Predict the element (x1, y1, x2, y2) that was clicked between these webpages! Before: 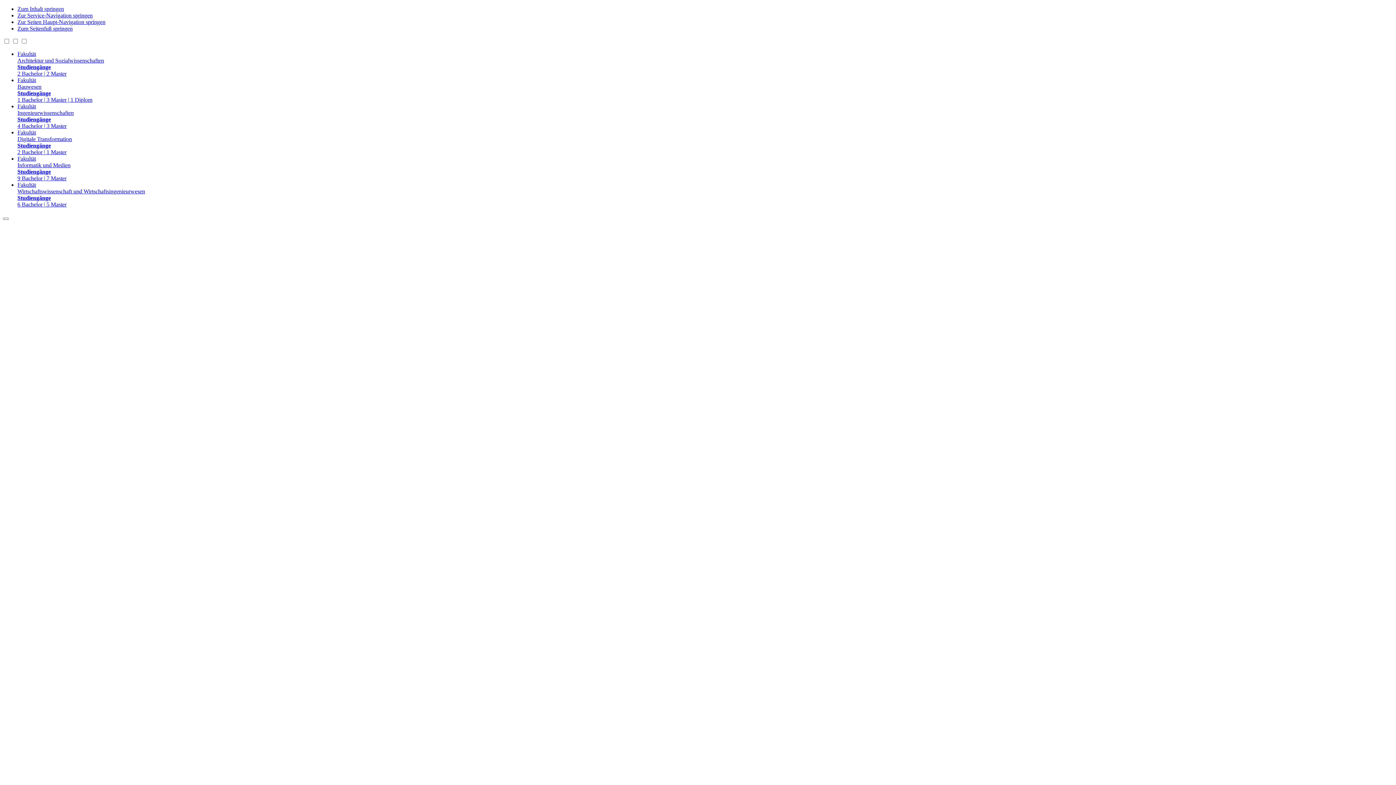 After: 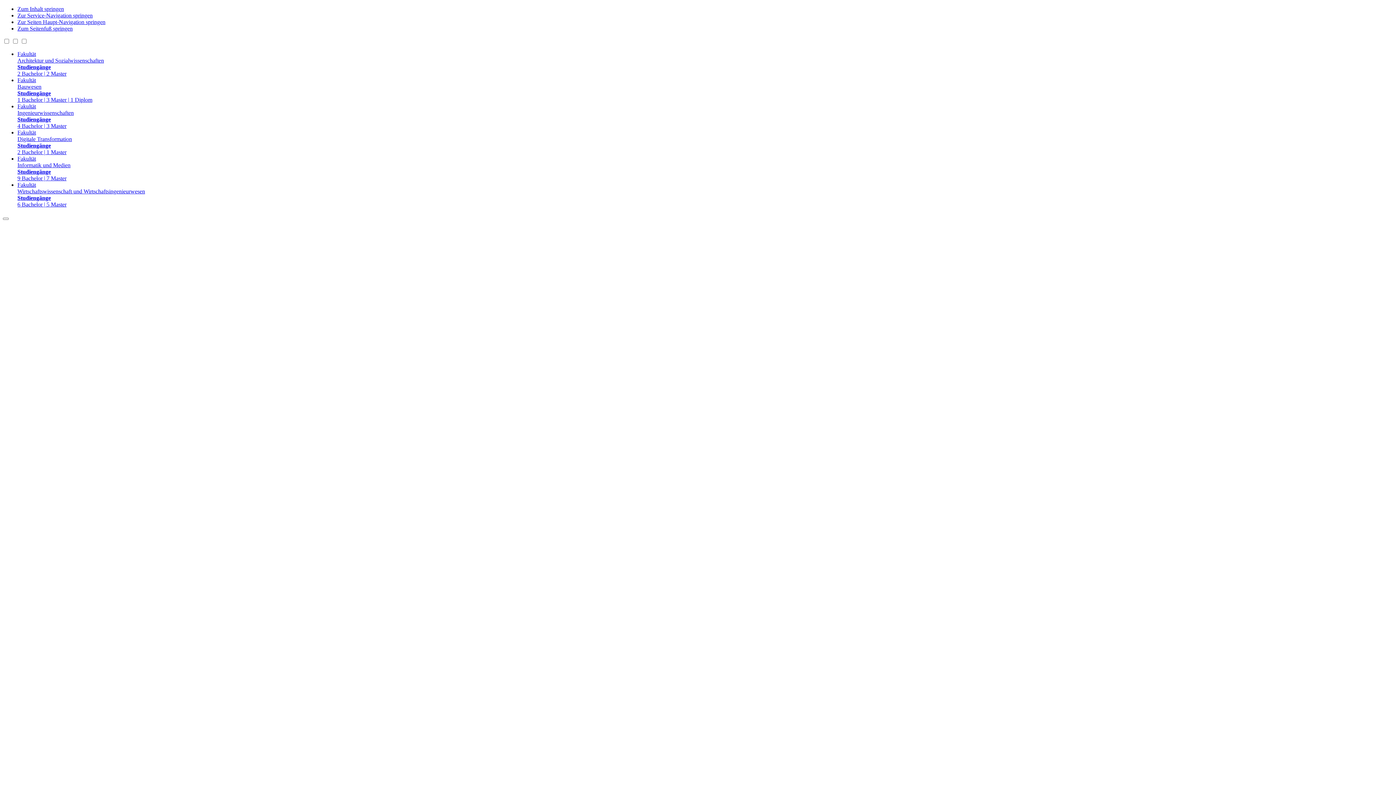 Action: label: Fakultät
Bauwesen
Studiengänge
1 Bachelor | 3 Master | 1 Diplom bbox: (17, 77, 1393, 103)